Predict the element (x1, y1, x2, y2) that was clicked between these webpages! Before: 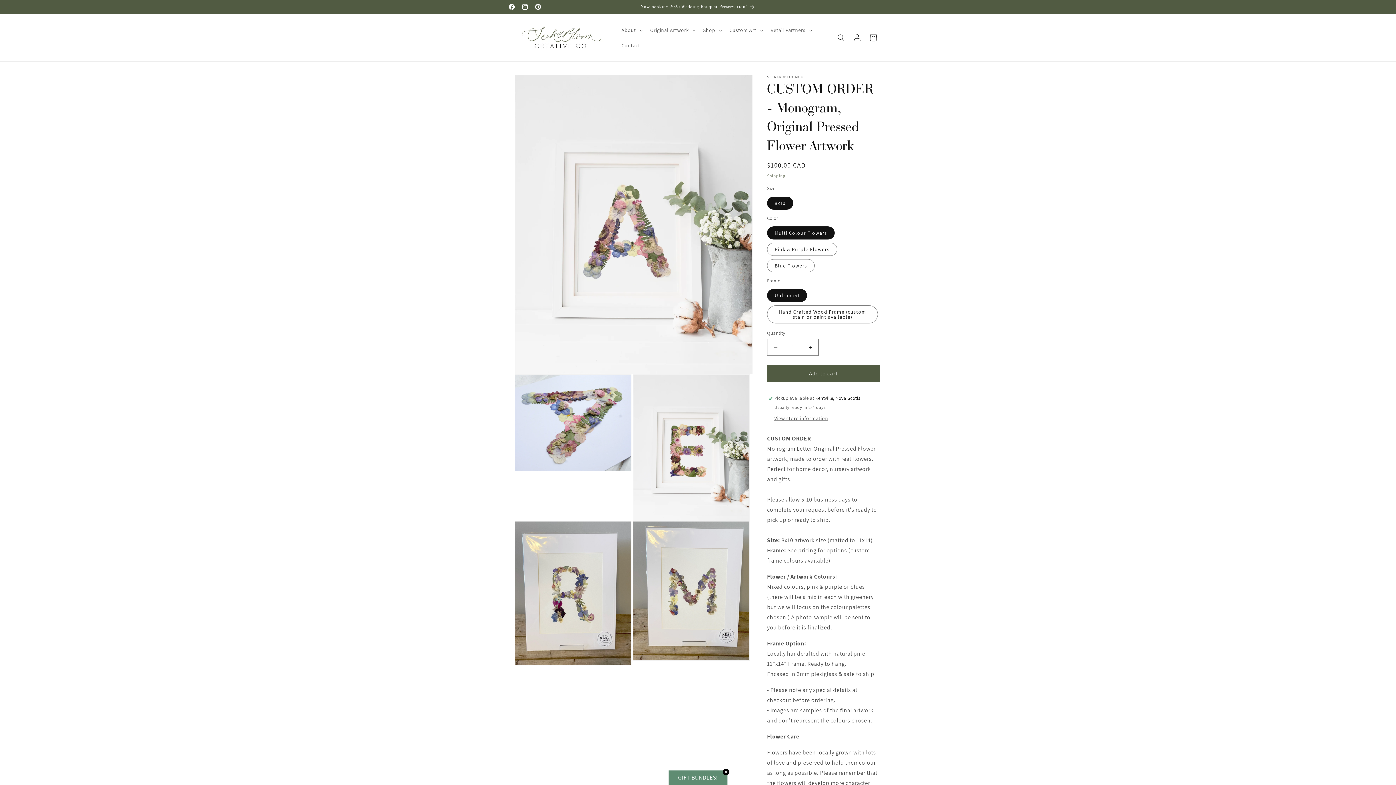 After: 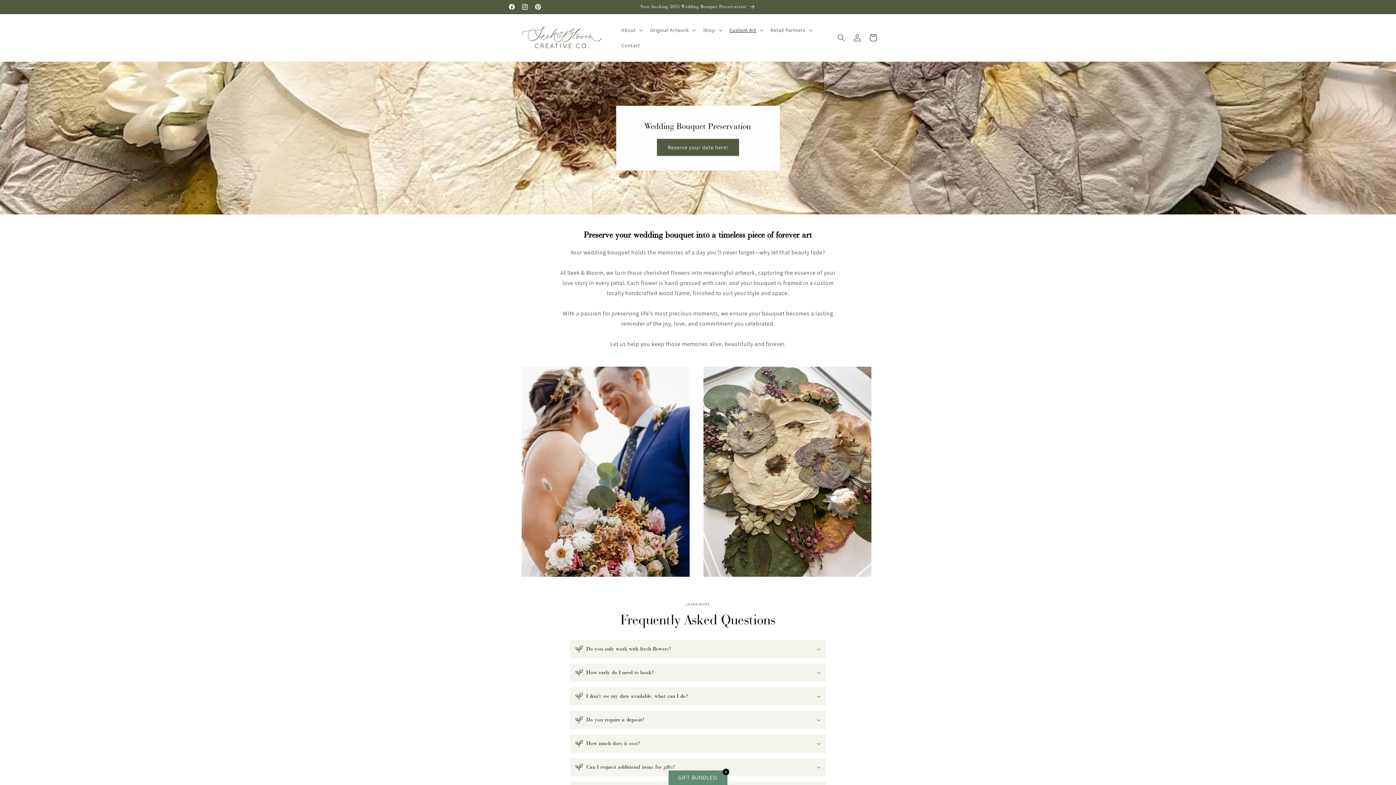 Action: label: Now booking 2025 Wedding Bouquet Preservation! bbox: (640, 0, 755, 13)